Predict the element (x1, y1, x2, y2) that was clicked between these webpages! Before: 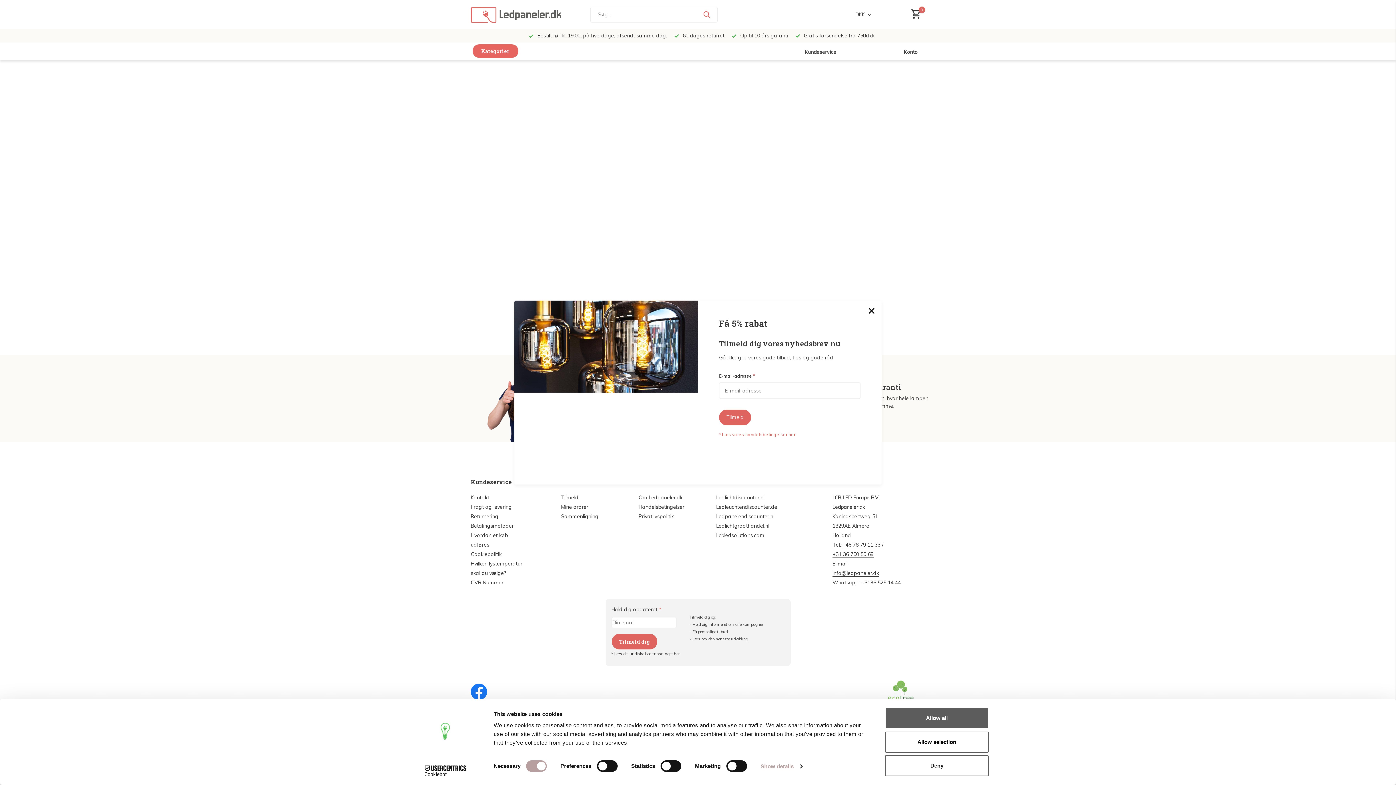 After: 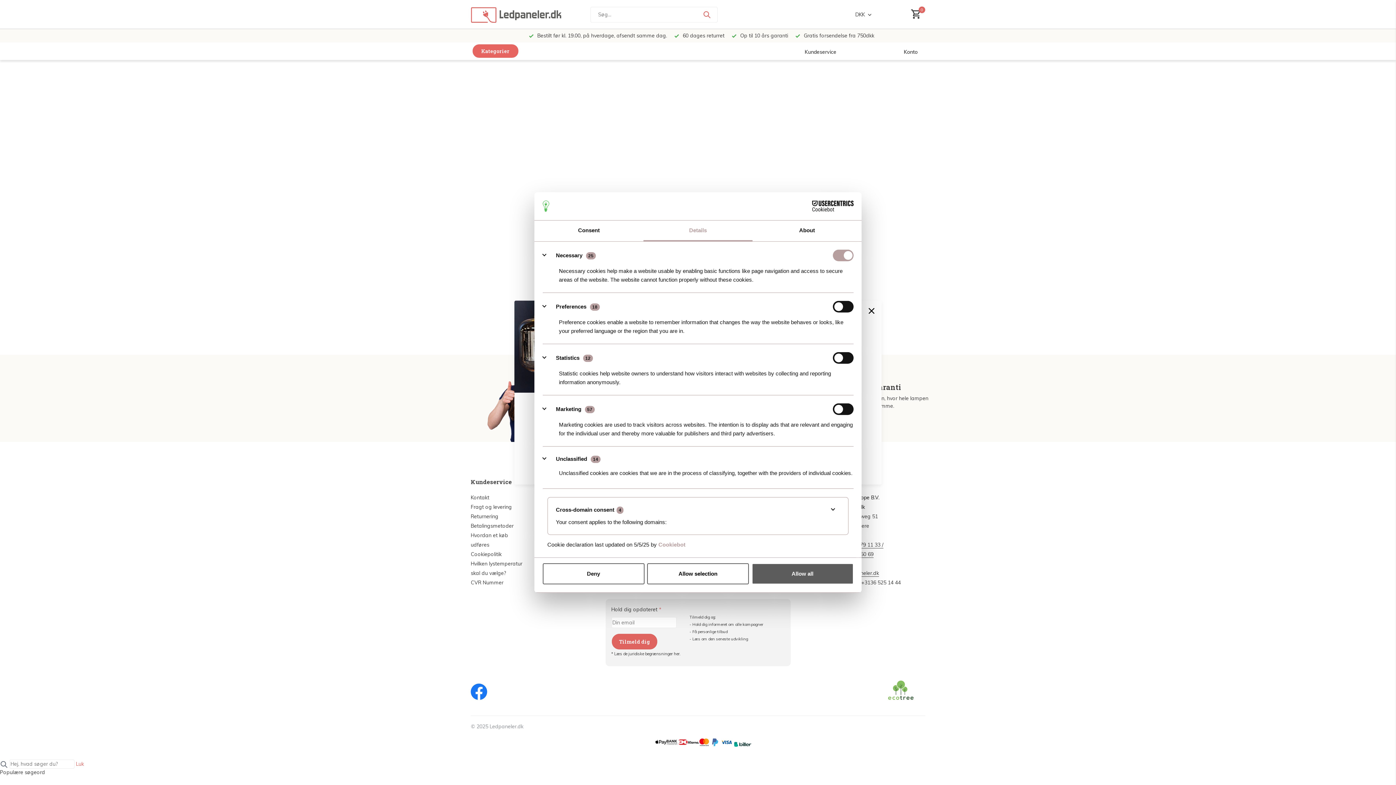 Action: label: Show details bbox: (760, 761, 802, 772)